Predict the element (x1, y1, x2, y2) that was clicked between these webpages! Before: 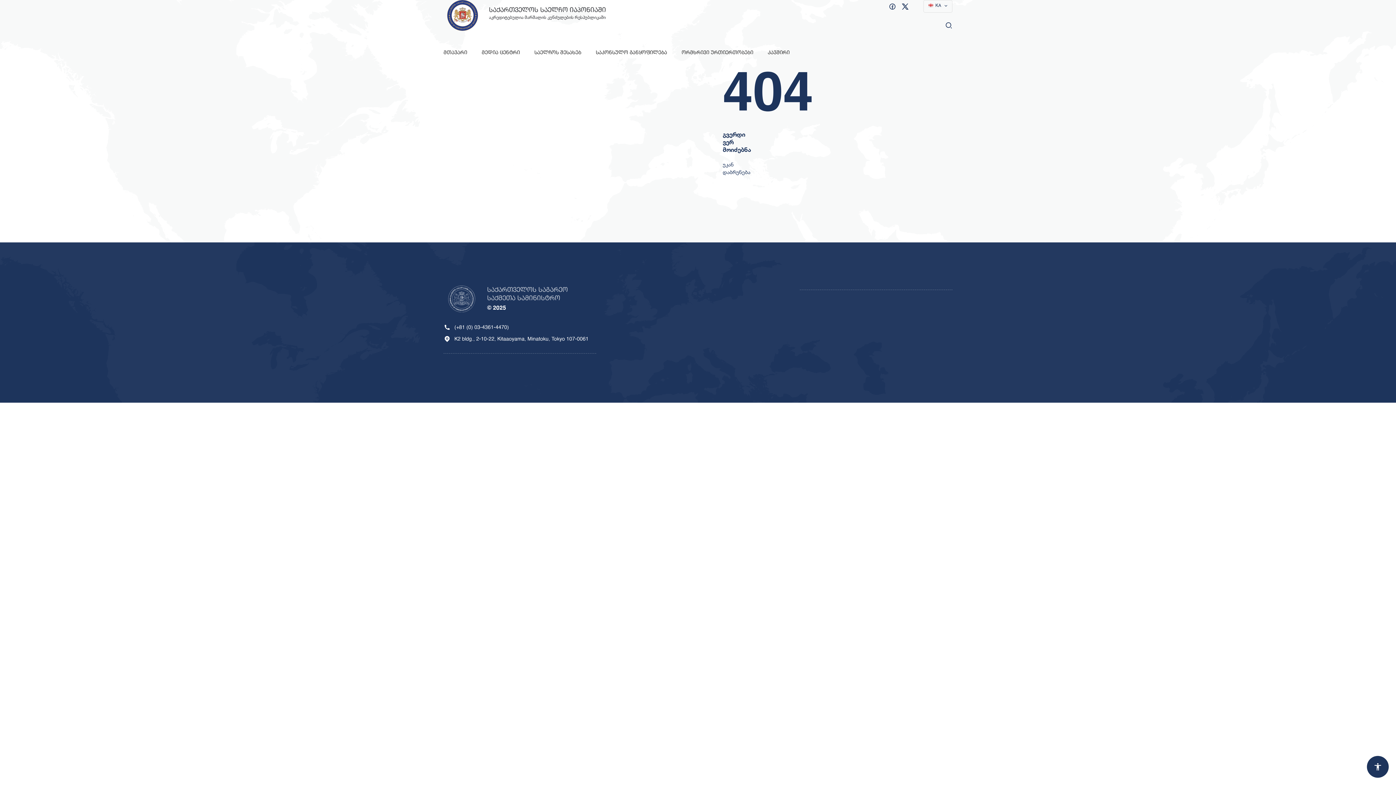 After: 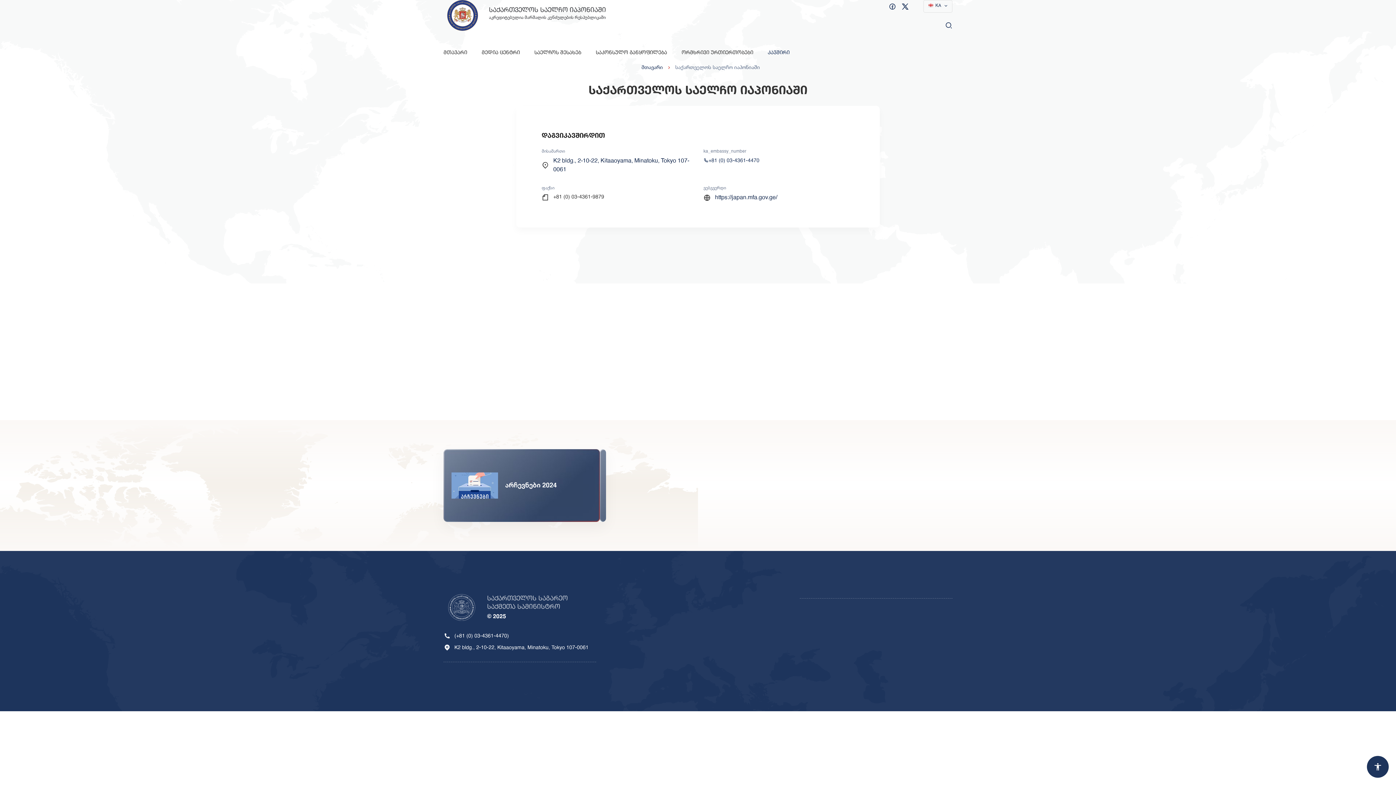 Action: label: კავშირი bbox: (768, 50, 789, 55)